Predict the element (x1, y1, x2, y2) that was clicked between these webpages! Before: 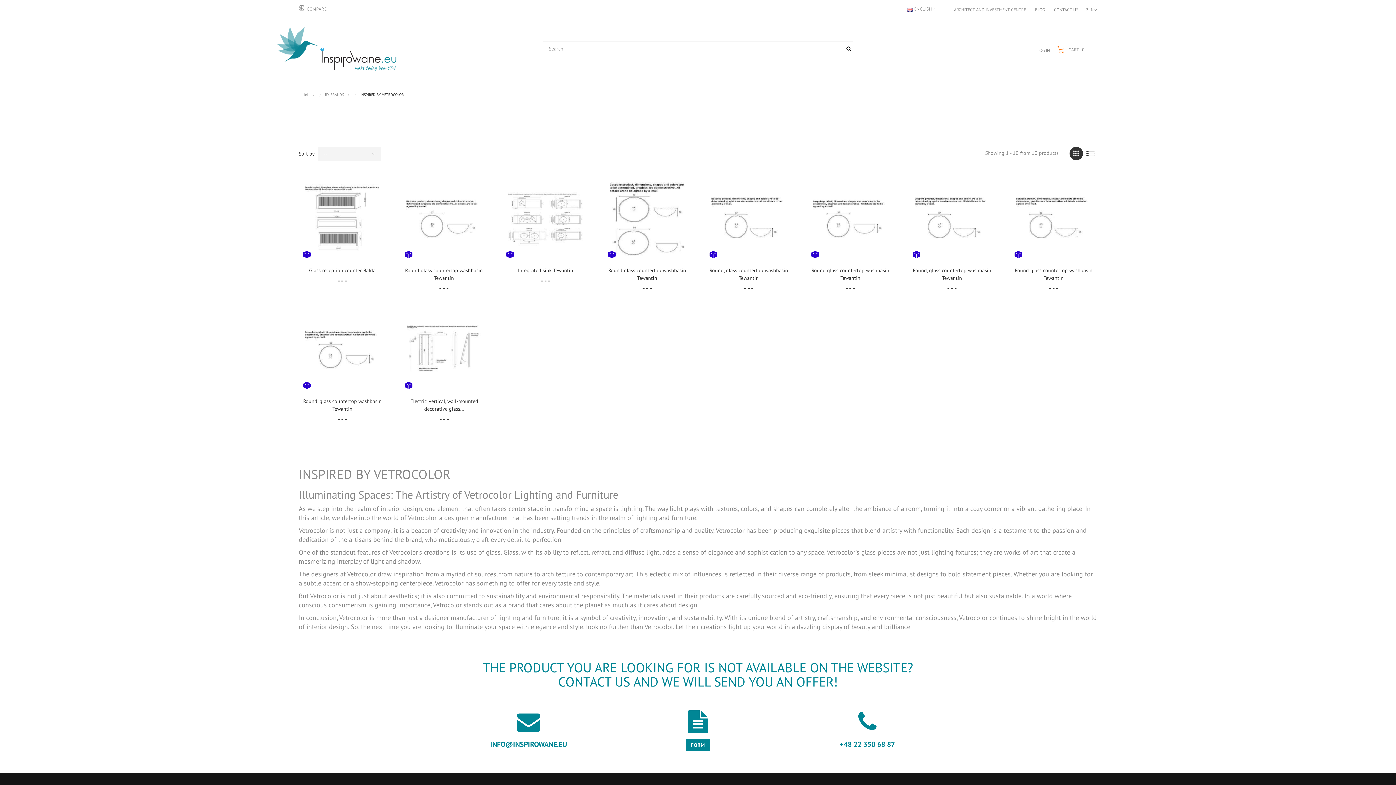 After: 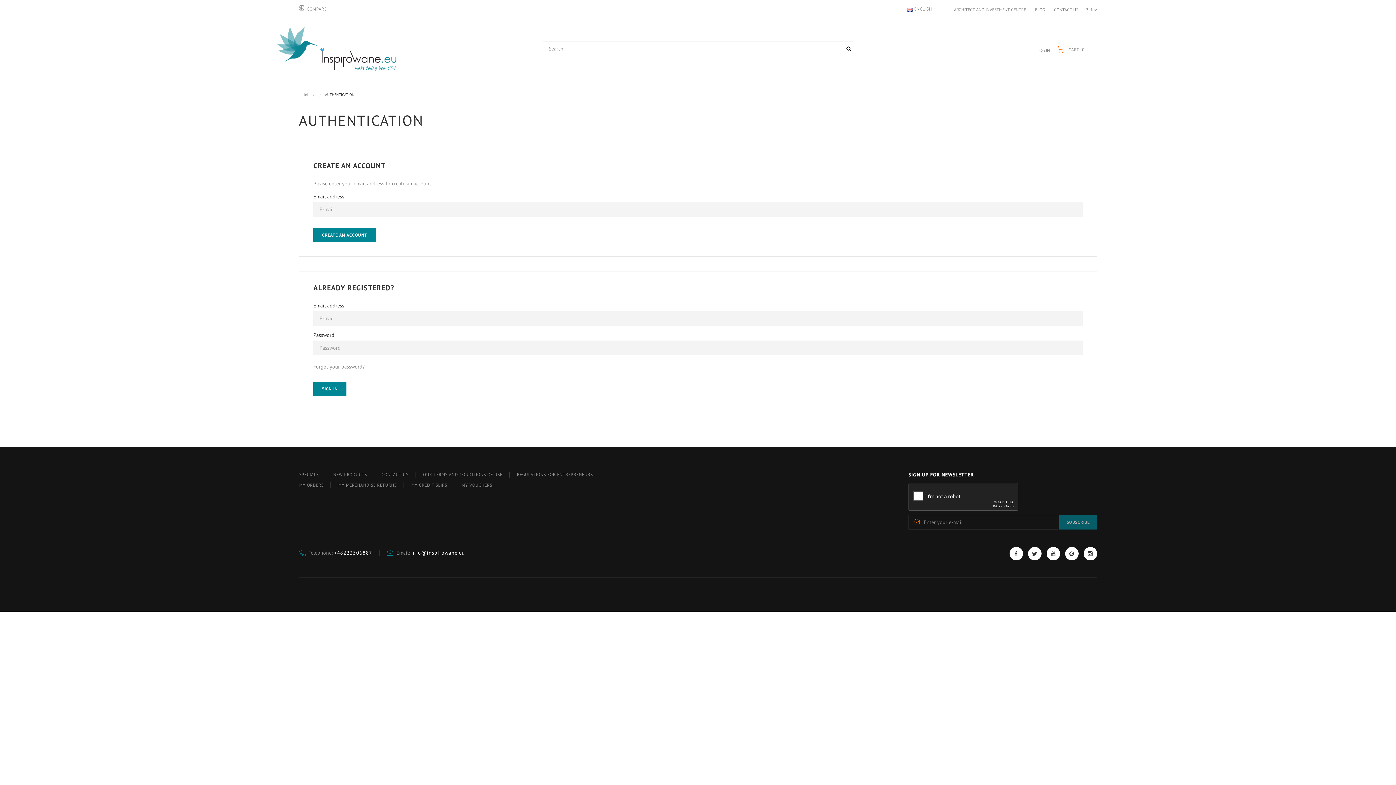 Action: bbox: (1037, 47, 1050, 53) label: LOG IN